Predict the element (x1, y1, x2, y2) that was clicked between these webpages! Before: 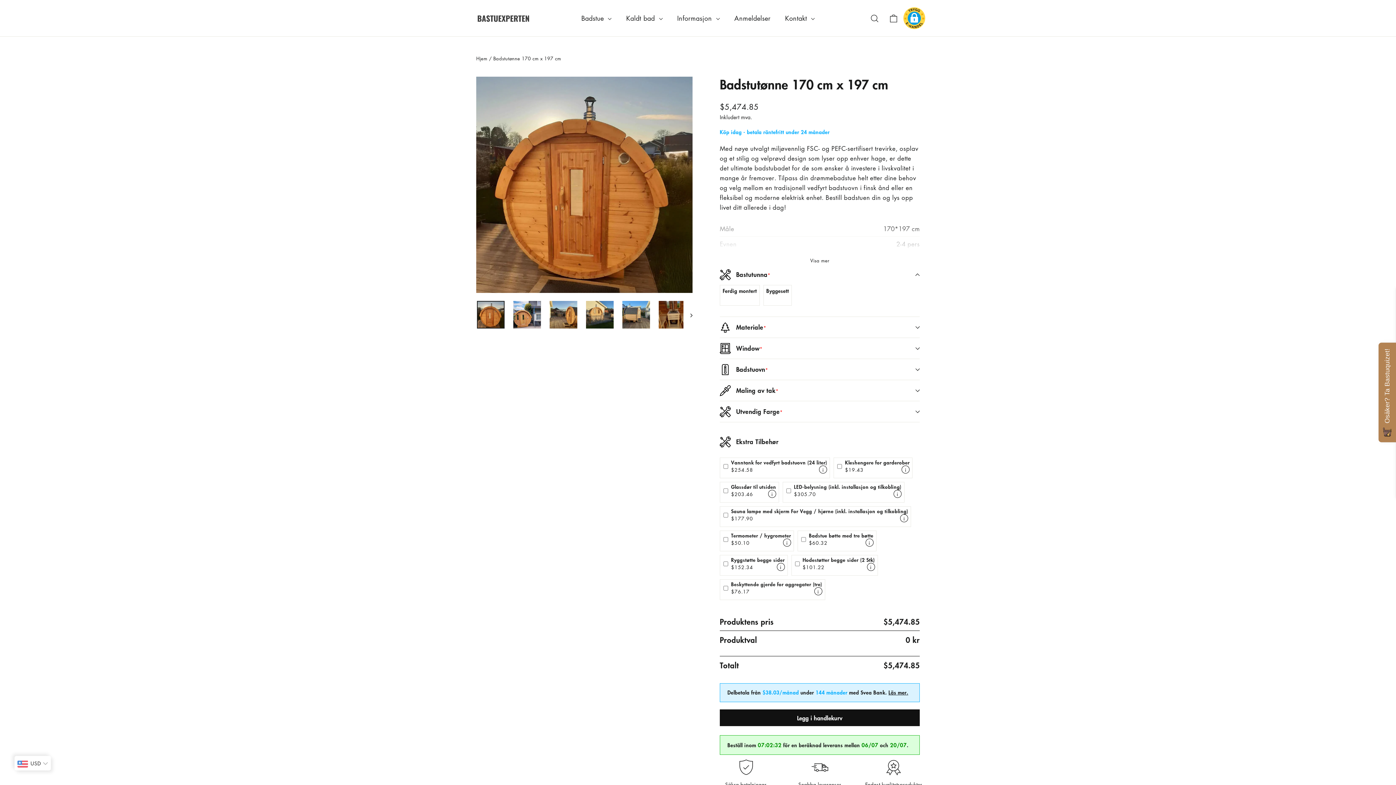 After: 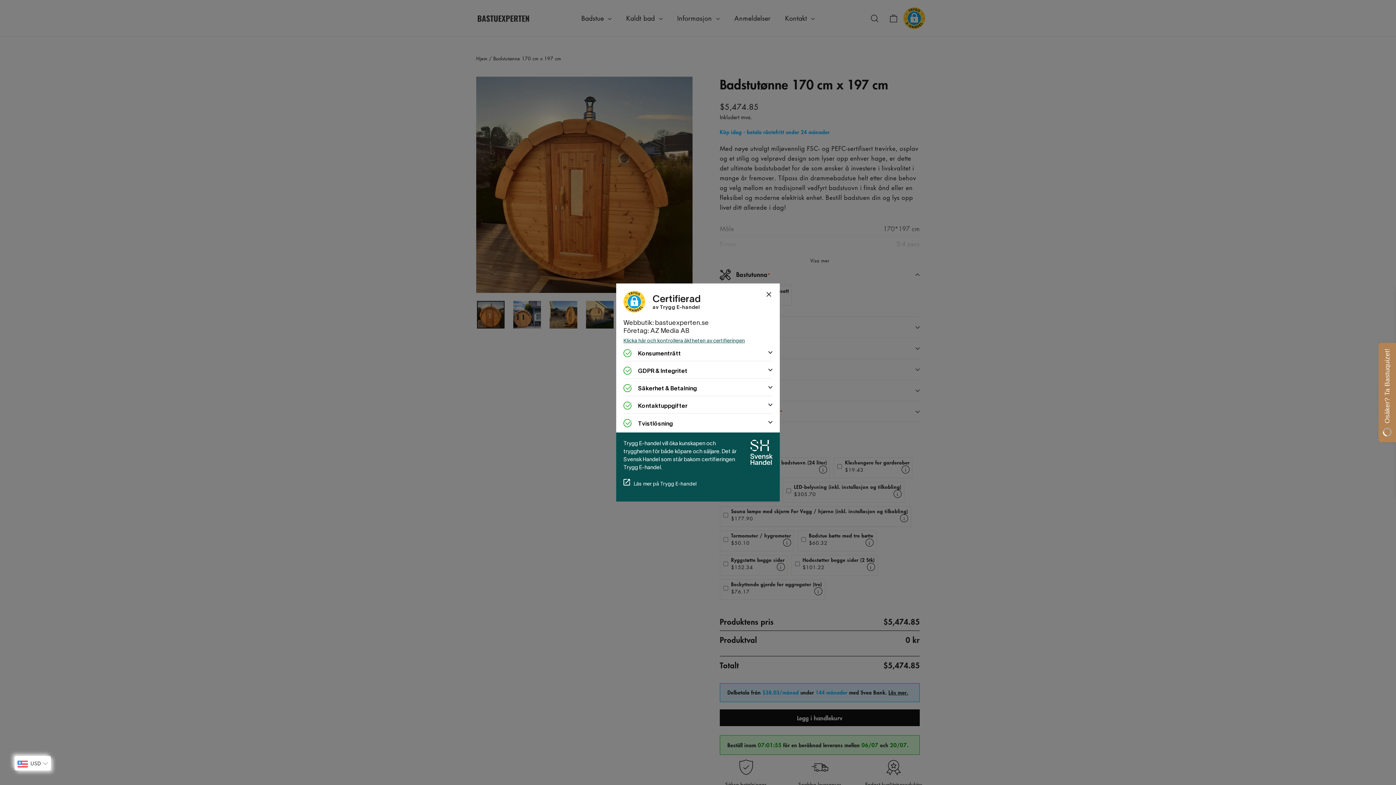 Action: bbox: (903, 7, 925, 29) label: Öppna certifieringen från Trygg E-handel